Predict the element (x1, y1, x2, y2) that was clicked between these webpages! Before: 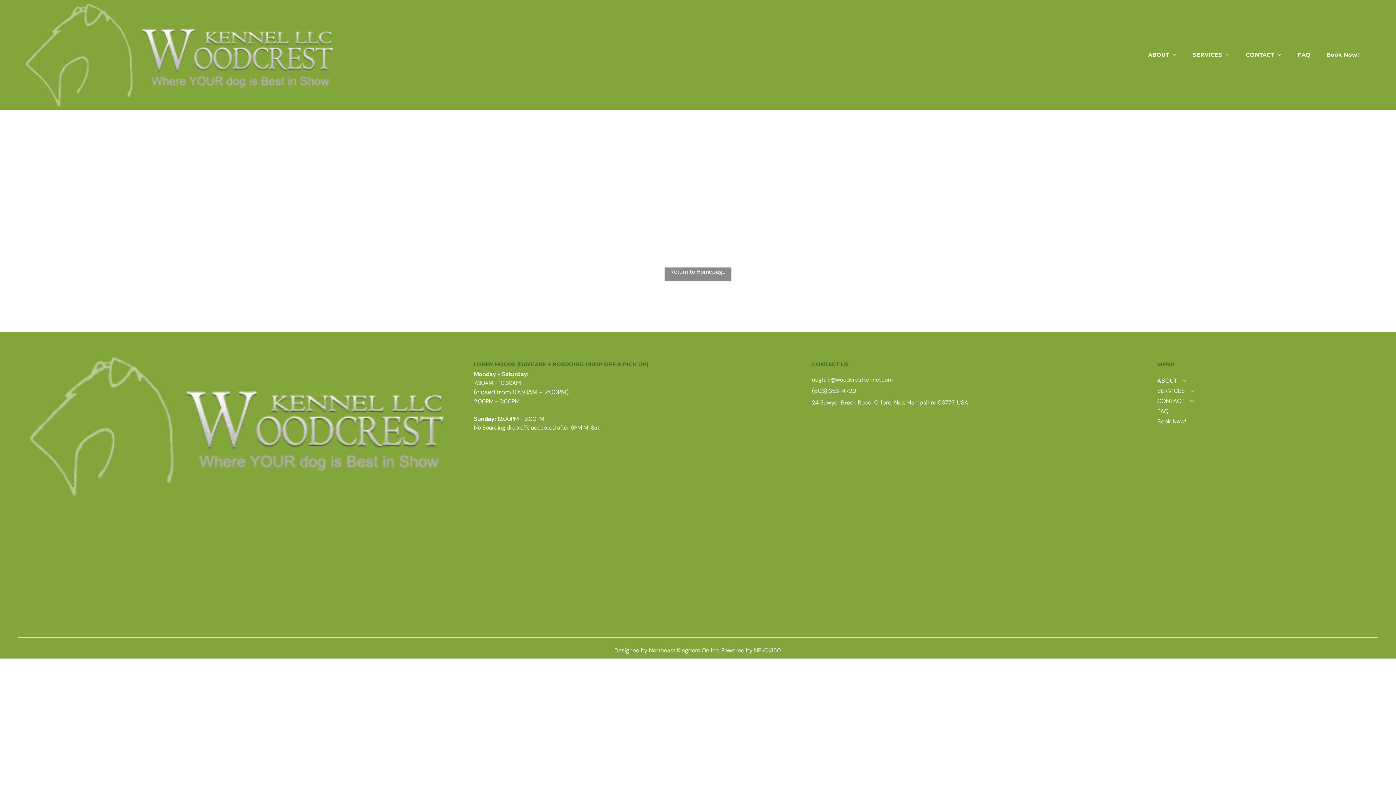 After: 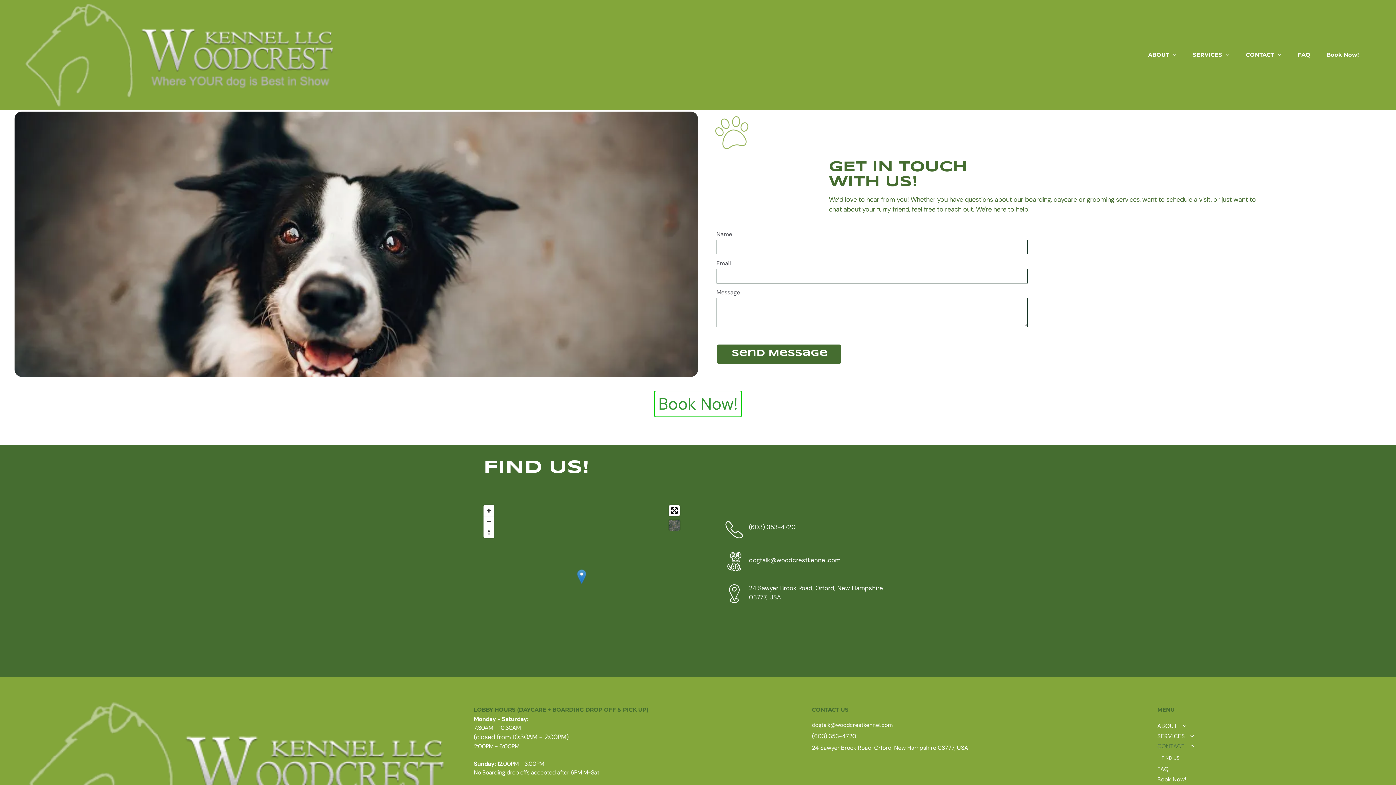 Action: label: CONTACT bbox: (1238, 51, 1290, 59)